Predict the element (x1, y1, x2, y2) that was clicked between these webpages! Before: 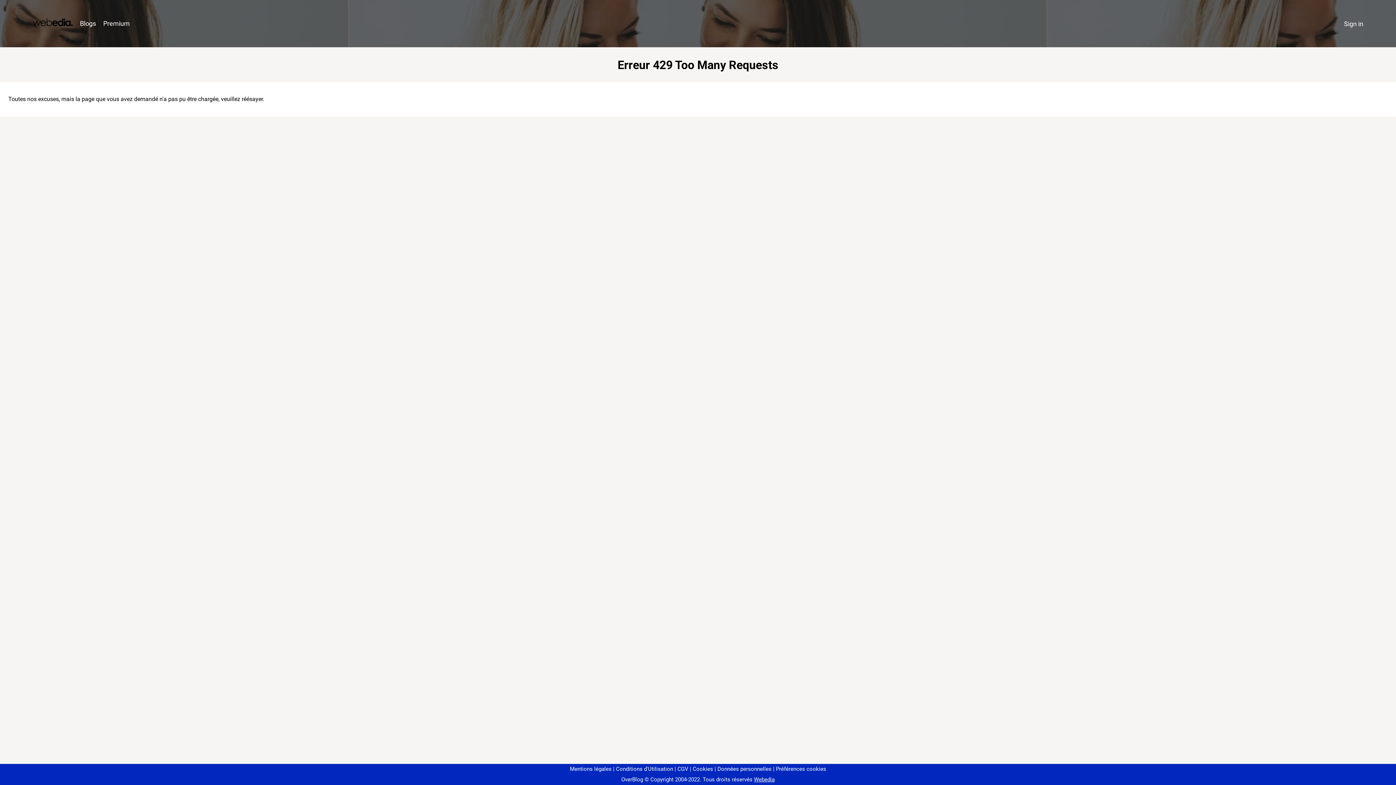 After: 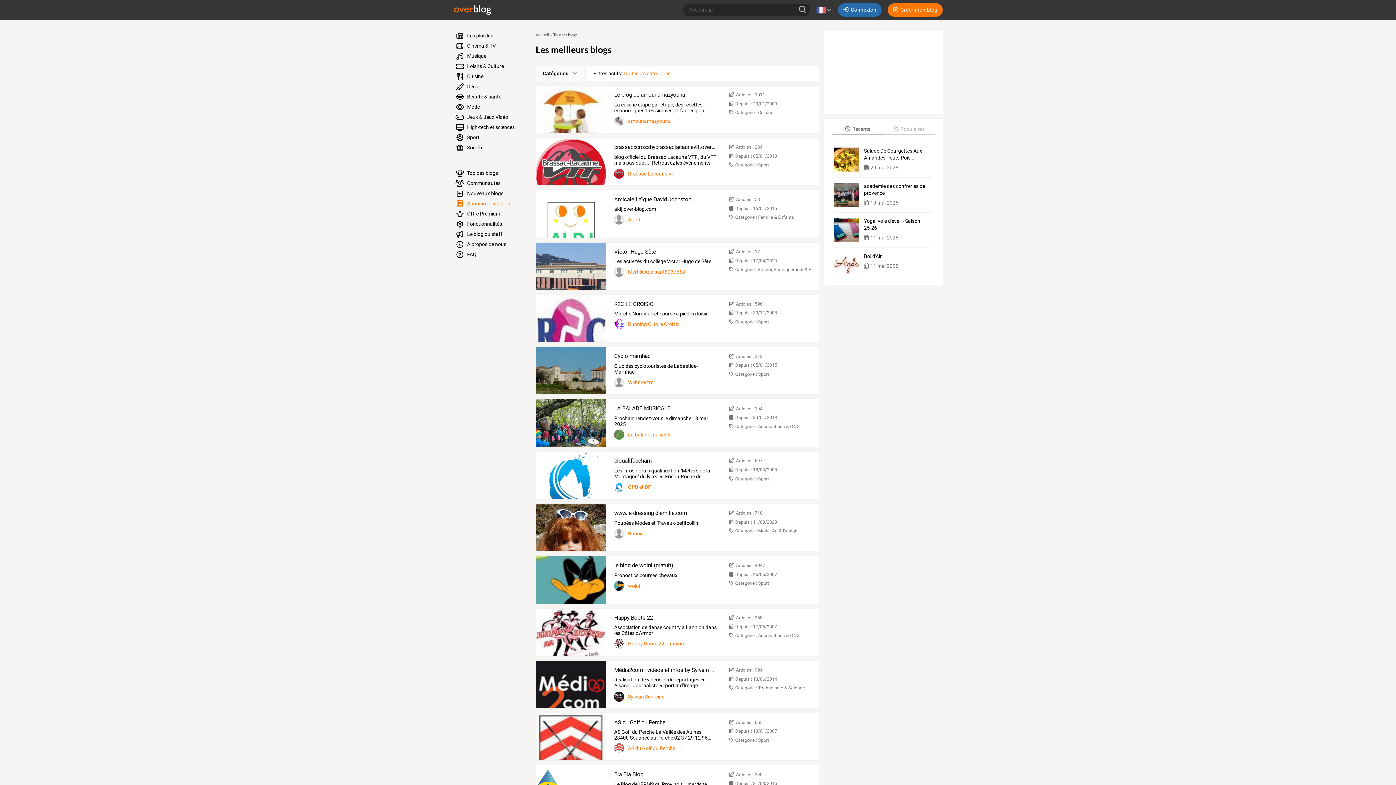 Action: bbox: (76, 16, 99, 31) label: Blogs